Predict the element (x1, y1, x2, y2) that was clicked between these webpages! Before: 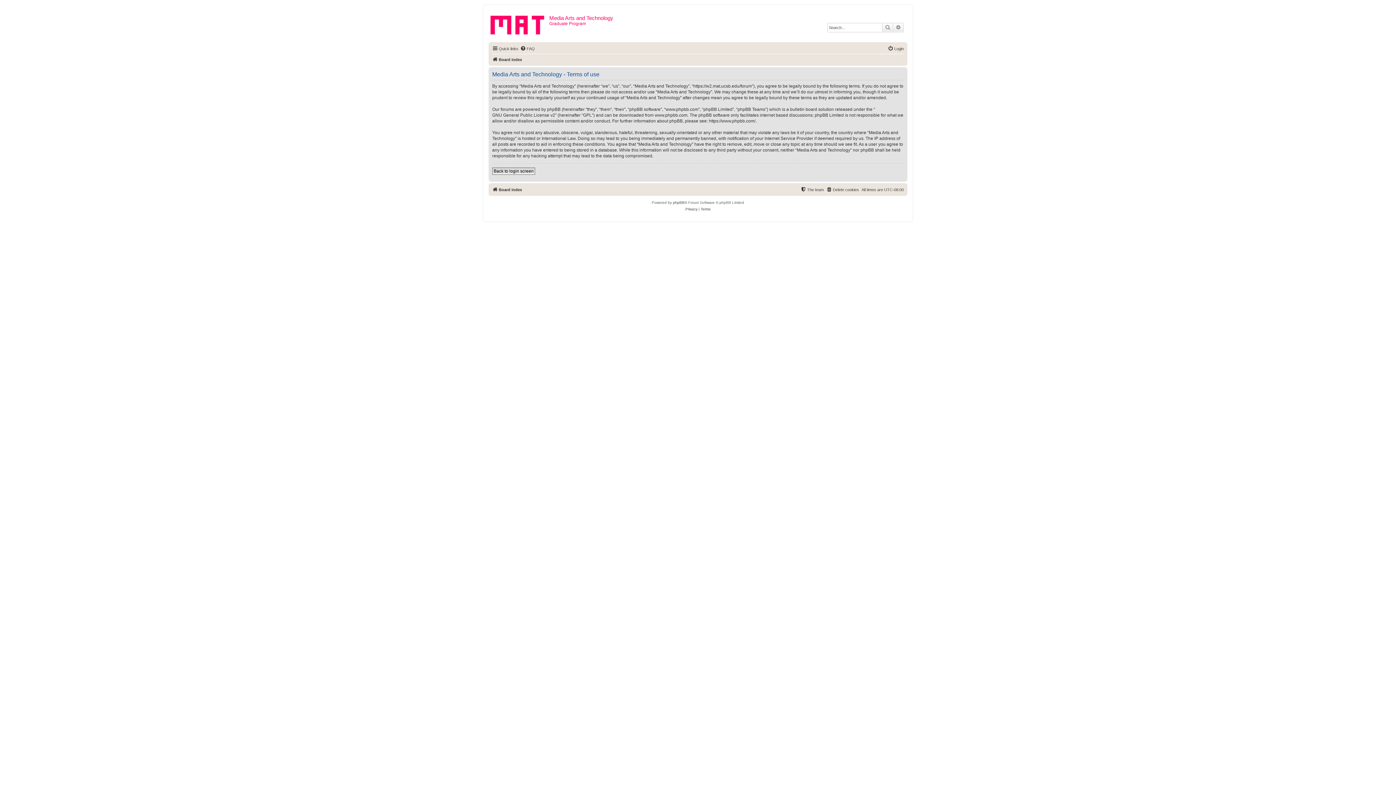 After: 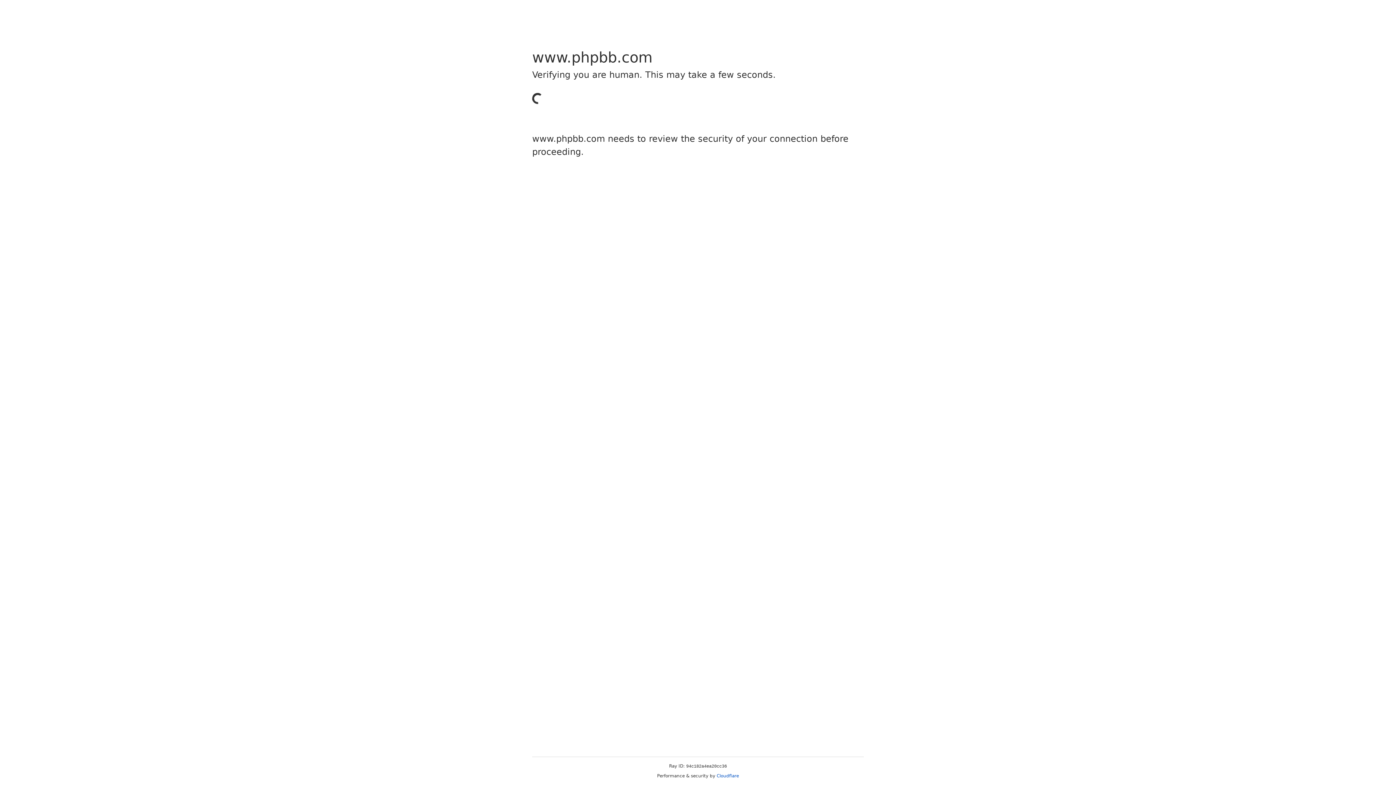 Action: bbox: (673, 199, 684, 206) label: phpBB